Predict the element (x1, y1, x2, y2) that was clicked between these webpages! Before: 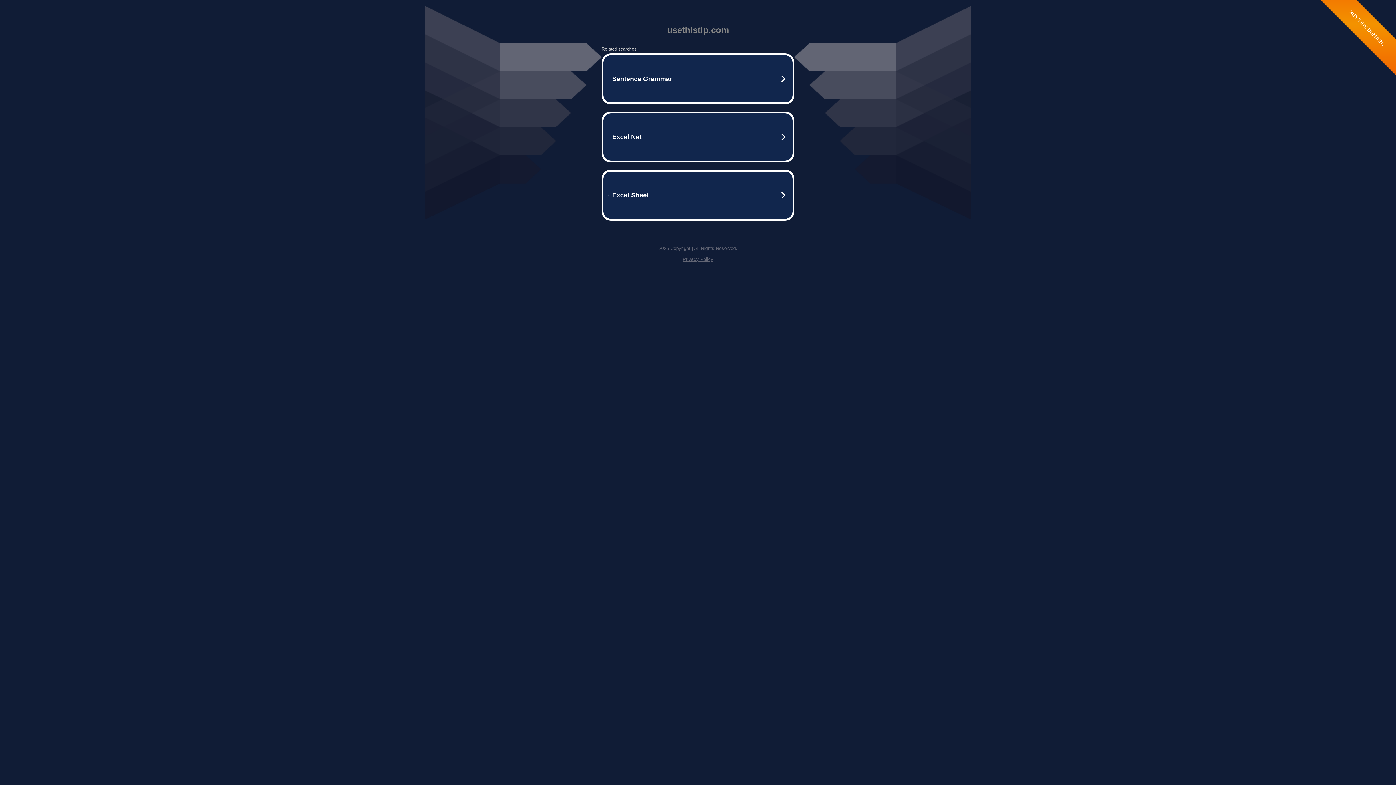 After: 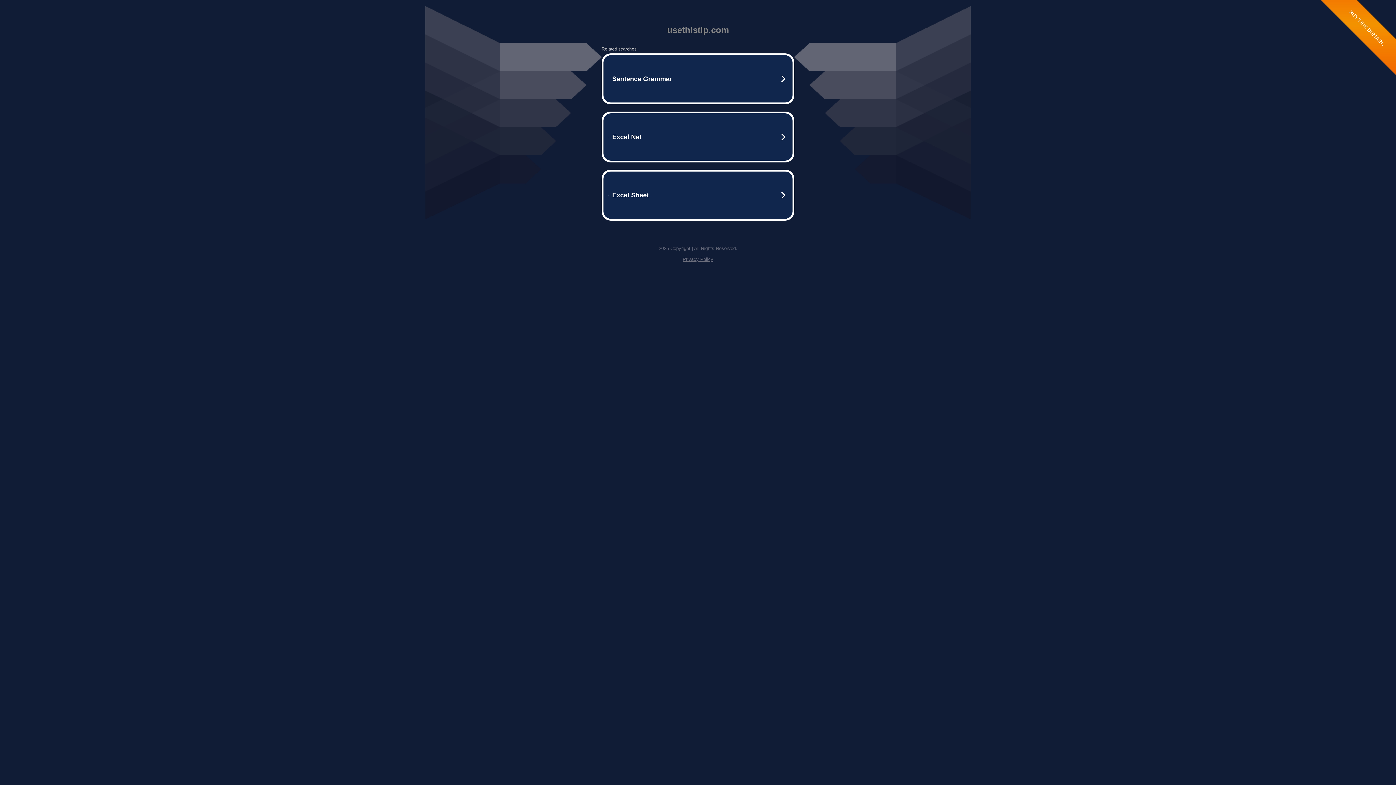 Action: bbox: (682, 256, 713, 262) label: Privacy Policy